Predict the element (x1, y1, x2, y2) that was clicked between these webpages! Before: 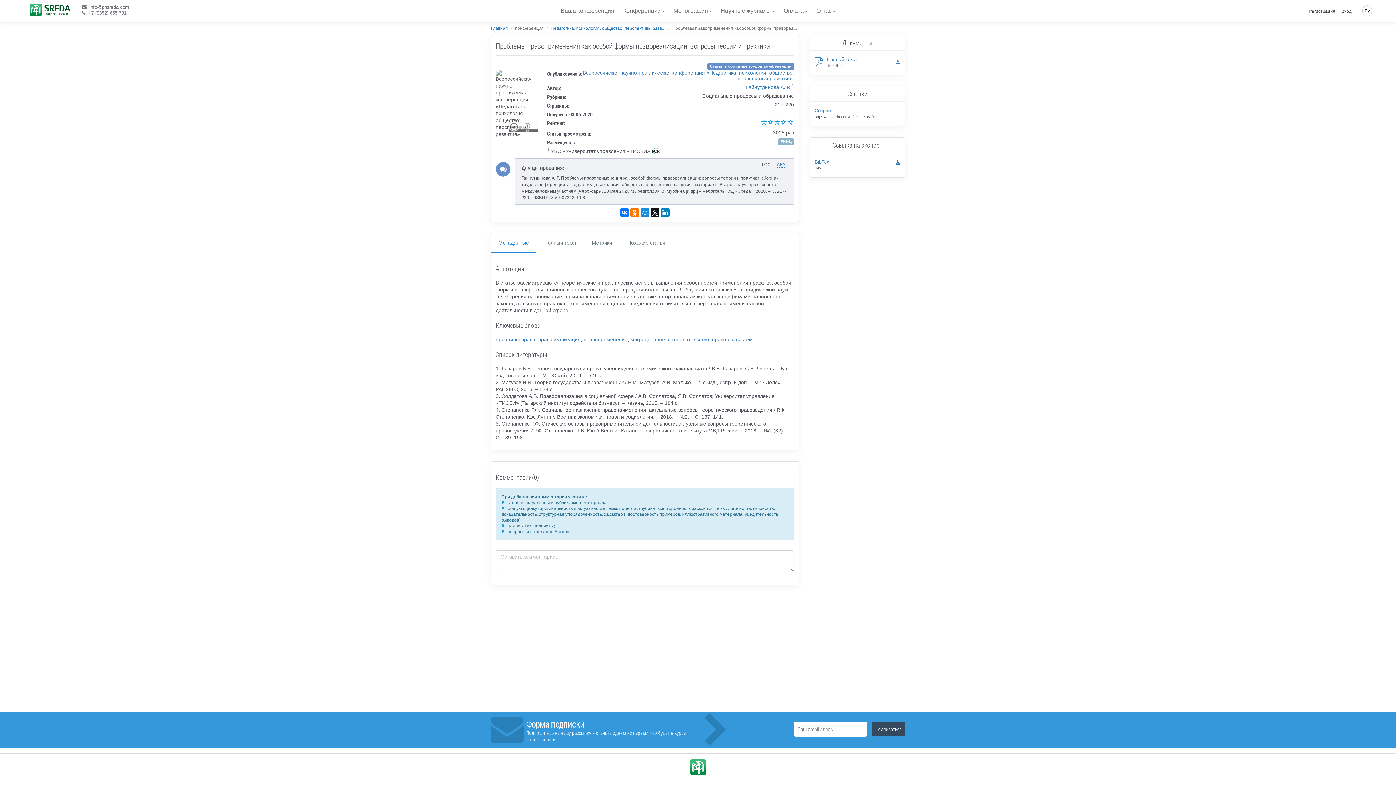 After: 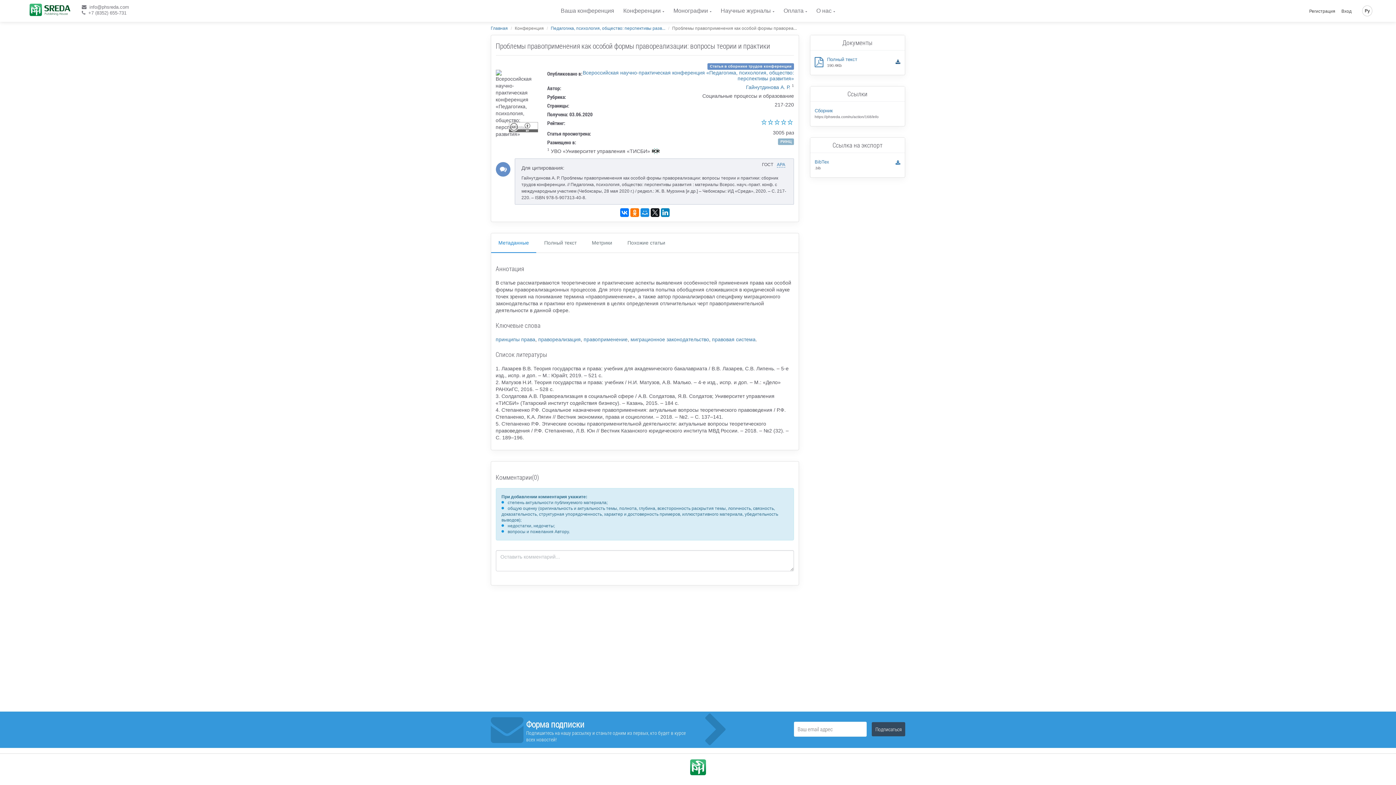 Action: bbox: (895, 59, 900, 64)